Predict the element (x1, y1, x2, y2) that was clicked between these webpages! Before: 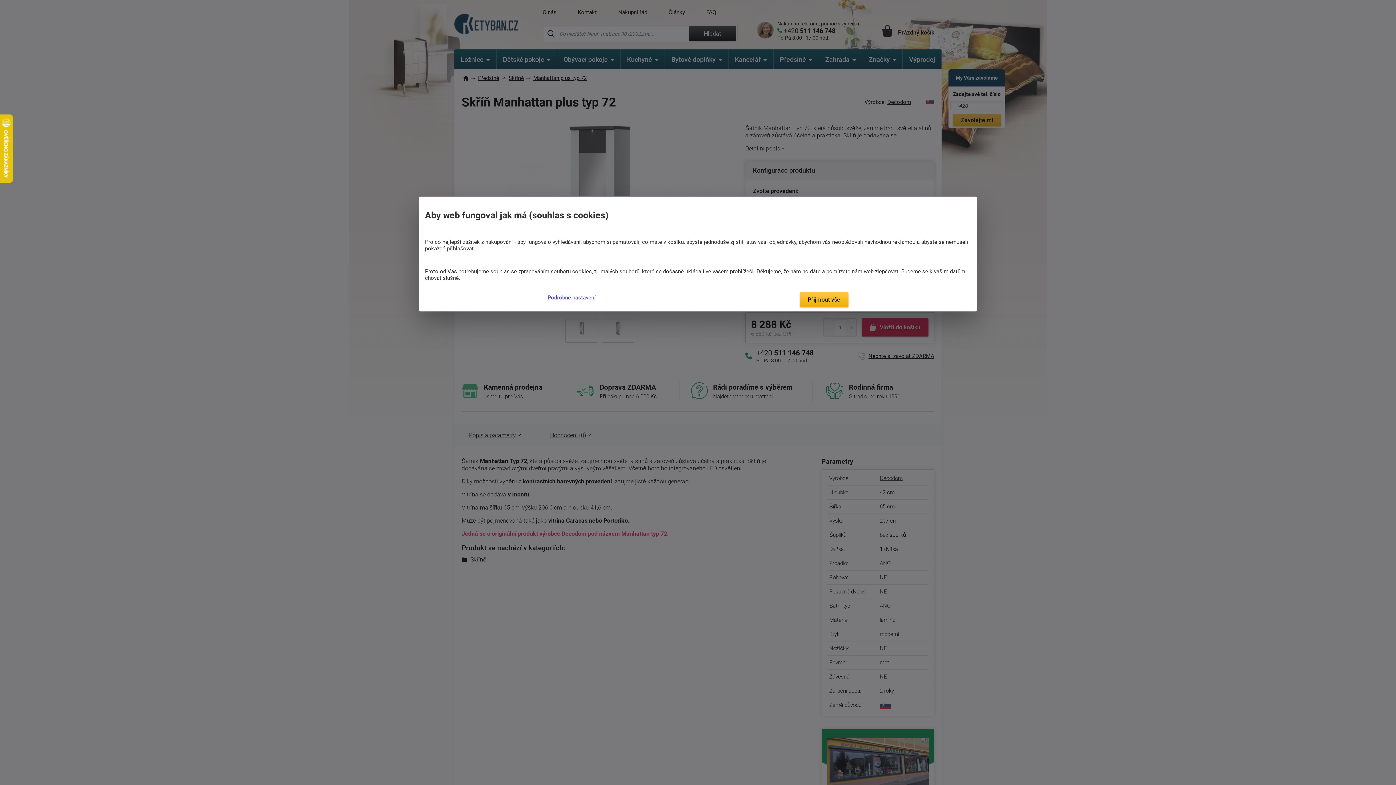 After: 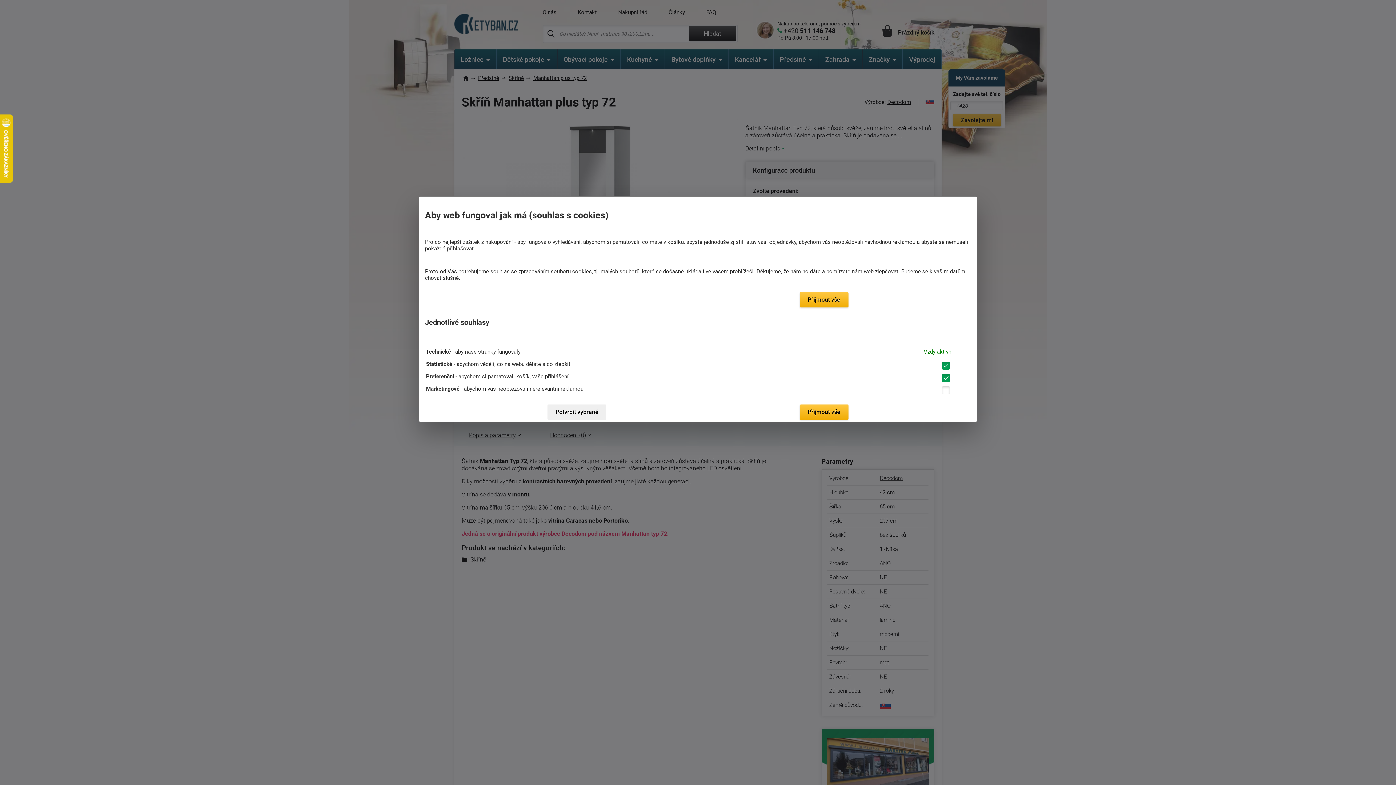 Action: label: Podrobné nastavení bbox: (419, 294, 595, 300)